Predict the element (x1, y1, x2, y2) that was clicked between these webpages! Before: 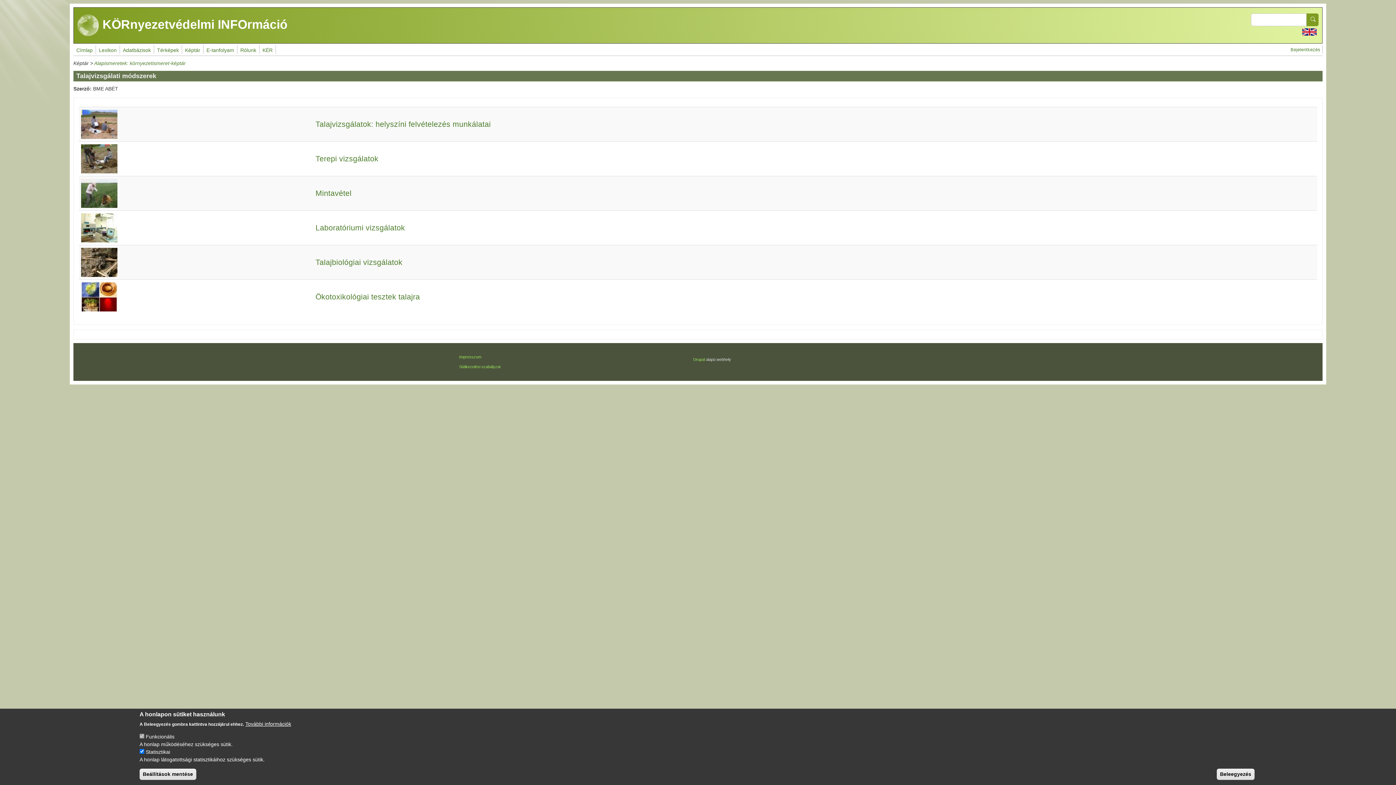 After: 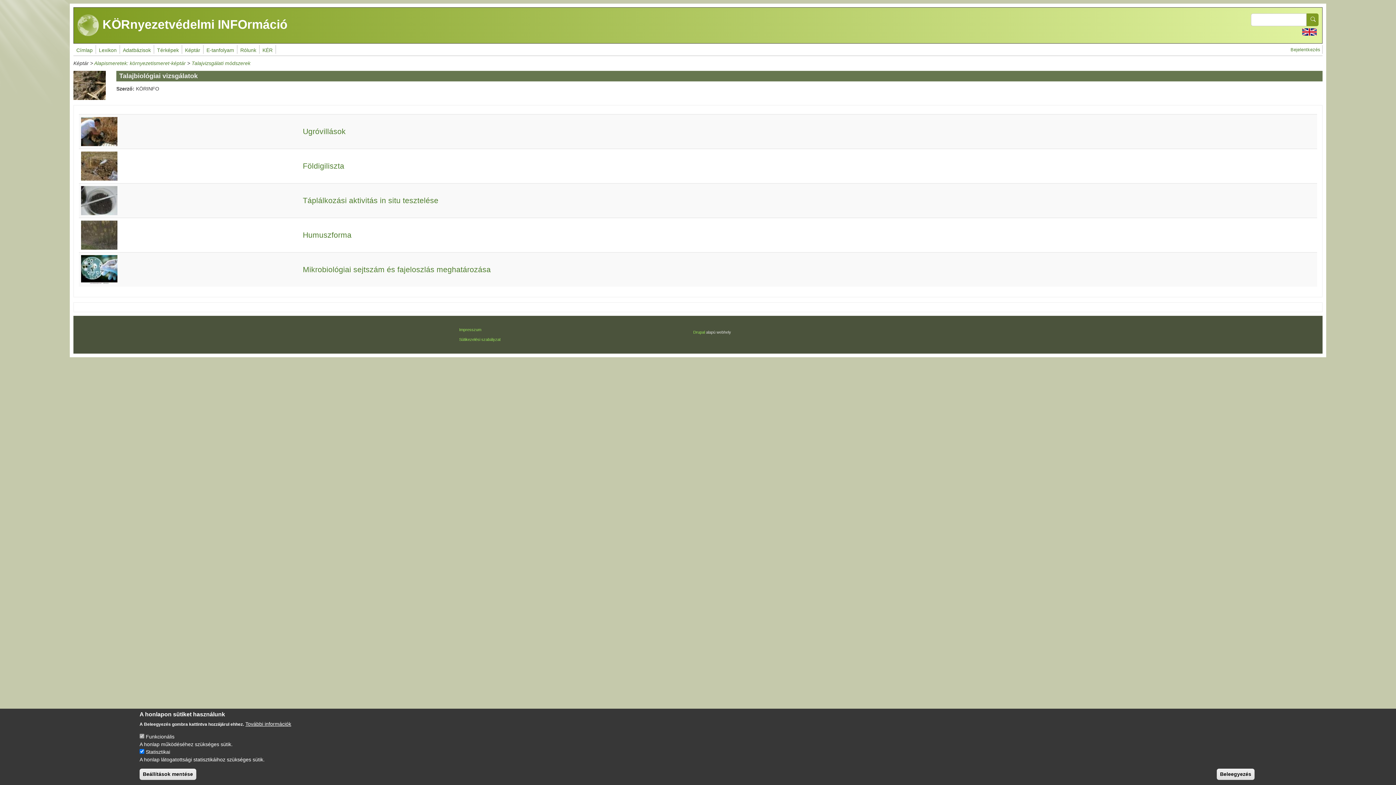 Action: bbox: (81, 259, 117, 264)